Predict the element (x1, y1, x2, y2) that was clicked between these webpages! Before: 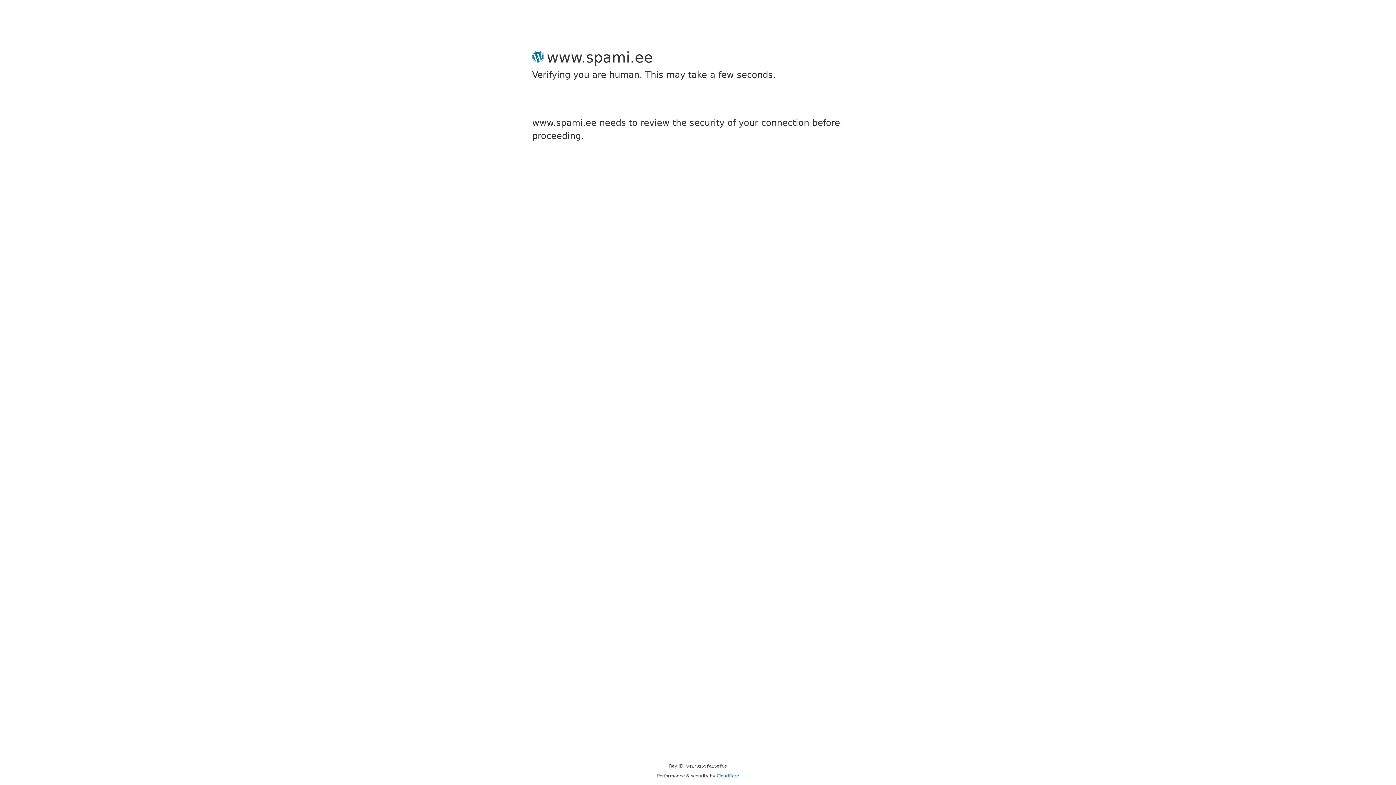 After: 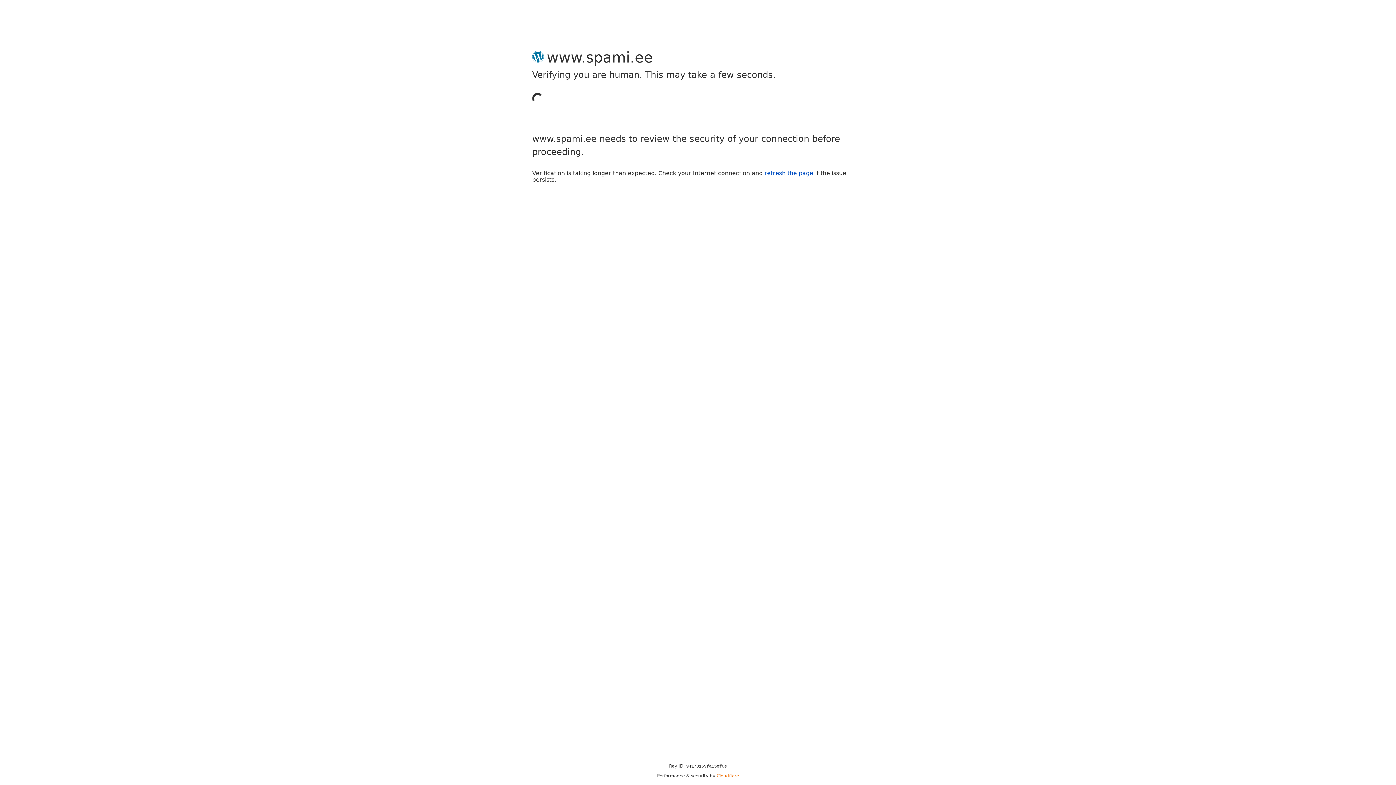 Action: bbox: (716, 773, 739, 778) label: Cloudflare